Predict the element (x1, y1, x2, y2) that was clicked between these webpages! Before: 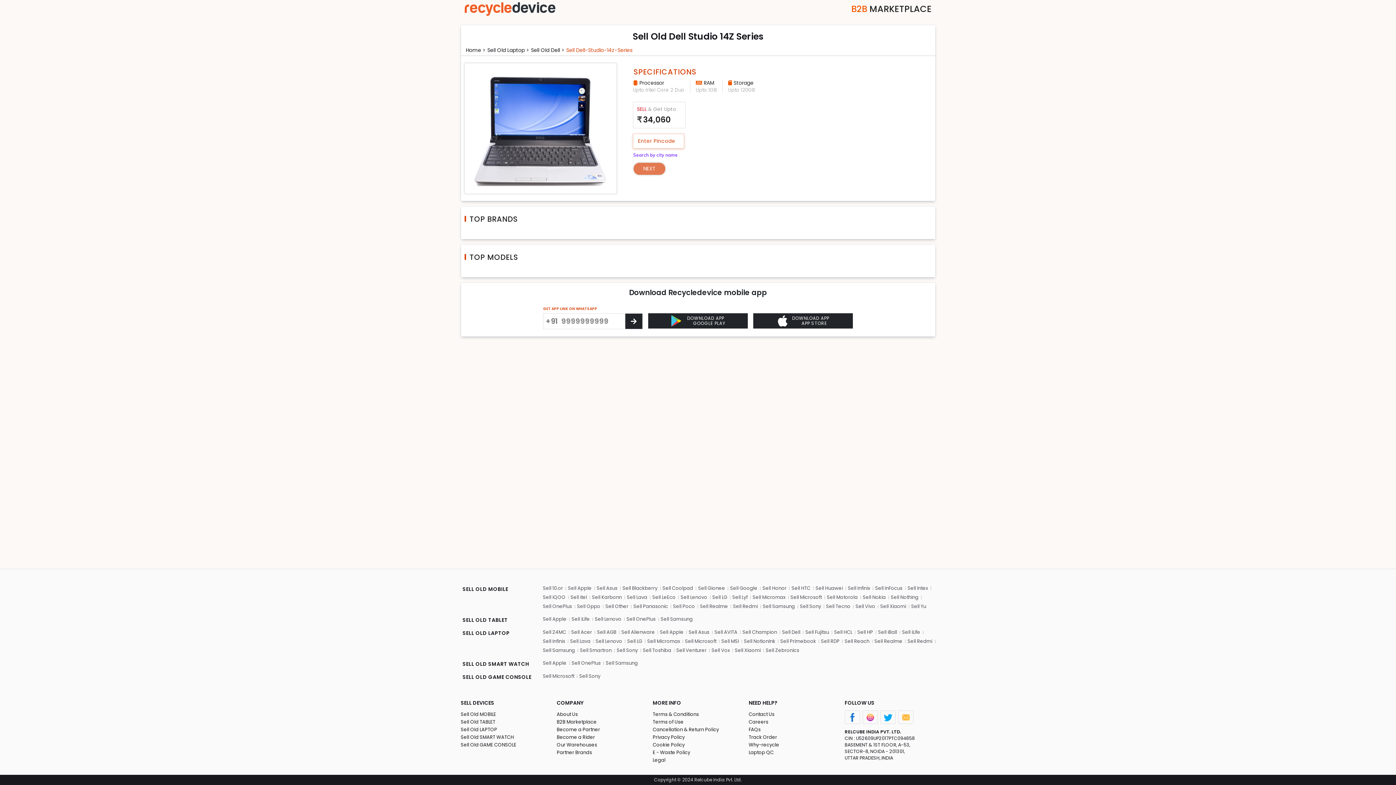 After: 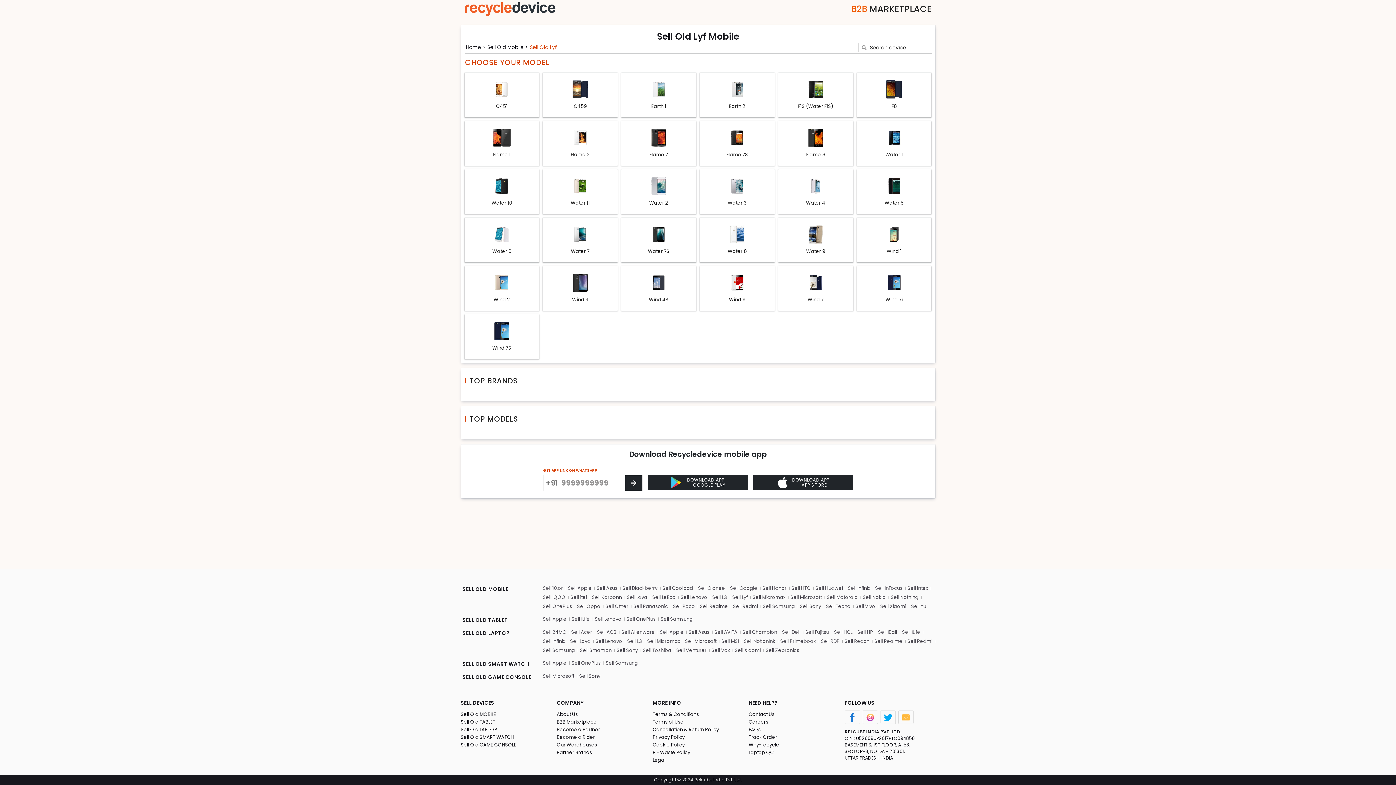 Action: label: Sell Lyf bbox: (730, 593, 750, 602)